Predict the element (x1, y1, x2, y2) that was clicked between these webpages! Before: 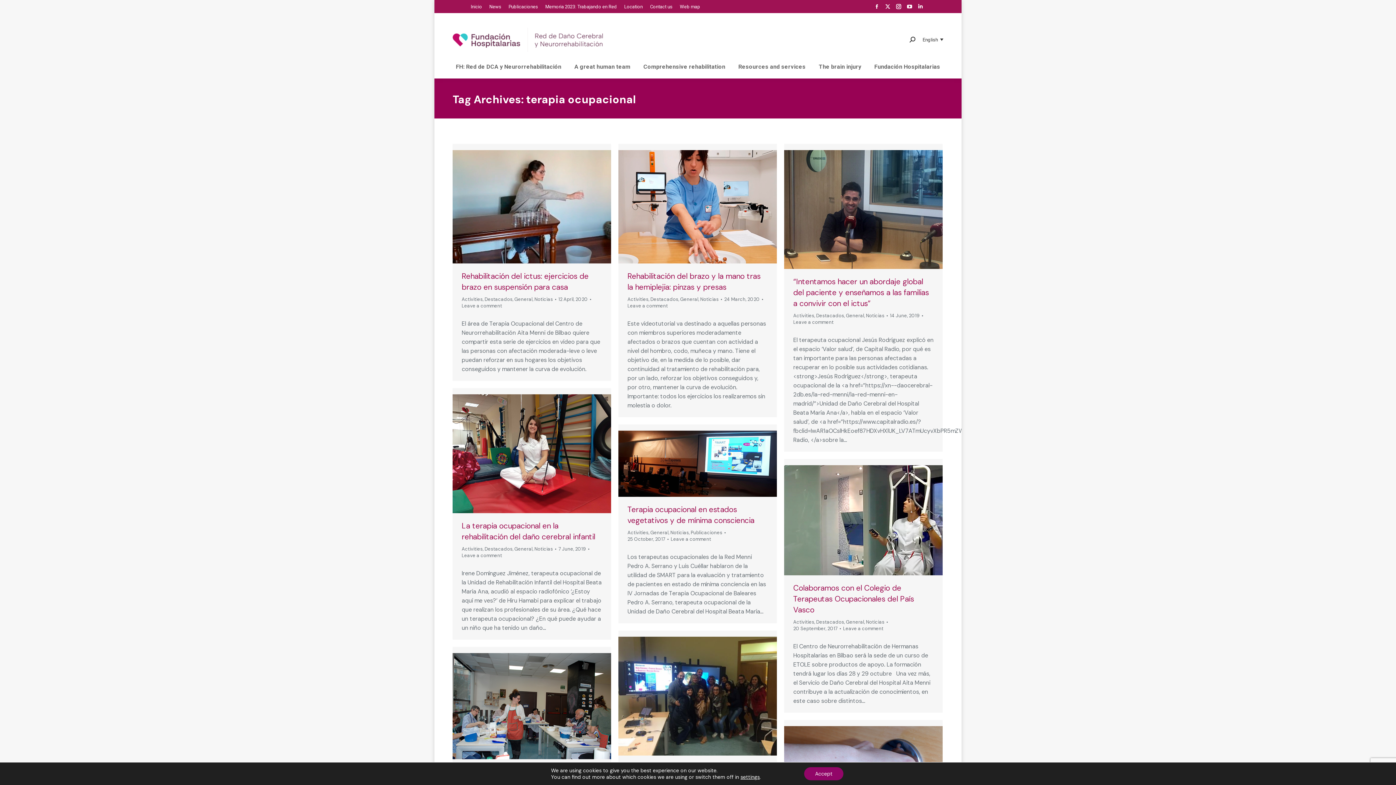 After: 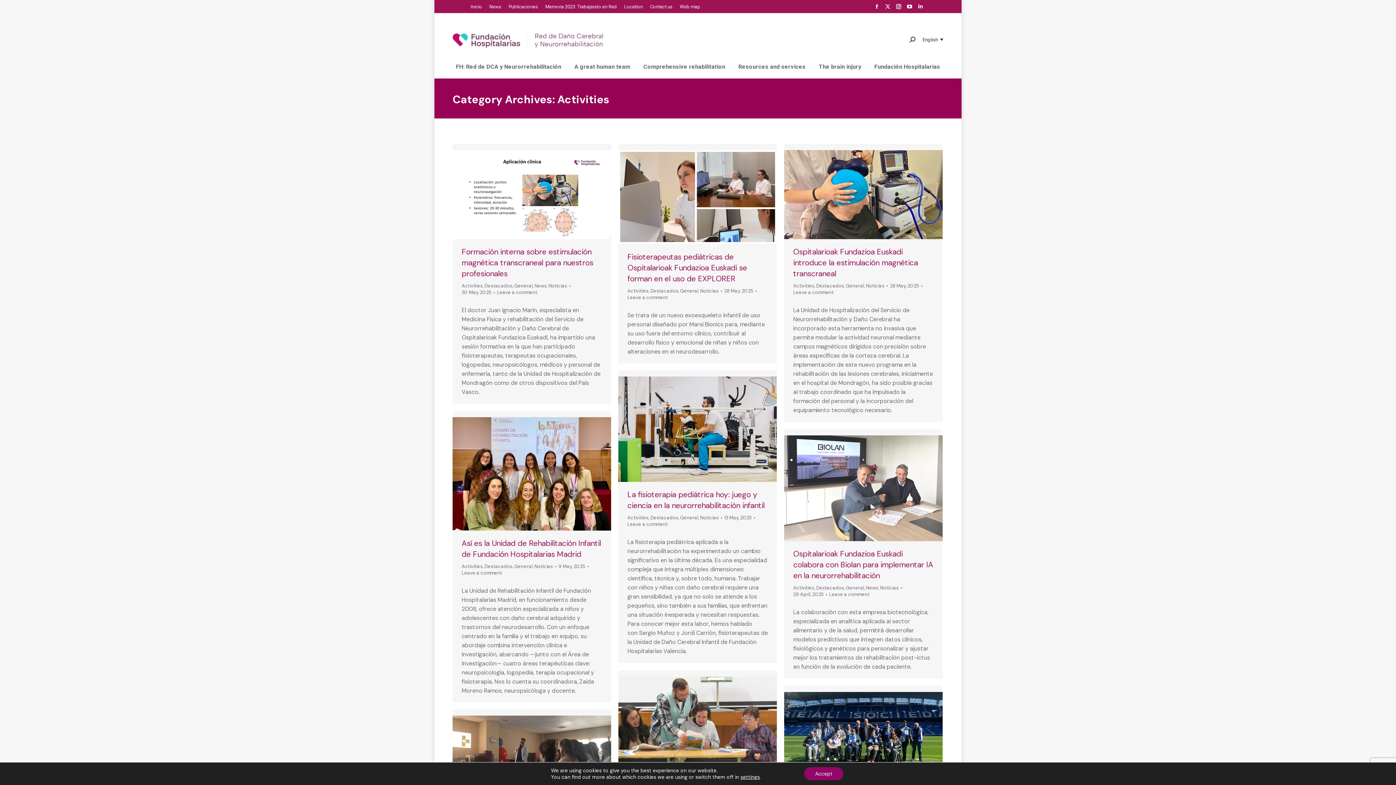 Action: label: Activities bbox: (461, 296, 482, 302)